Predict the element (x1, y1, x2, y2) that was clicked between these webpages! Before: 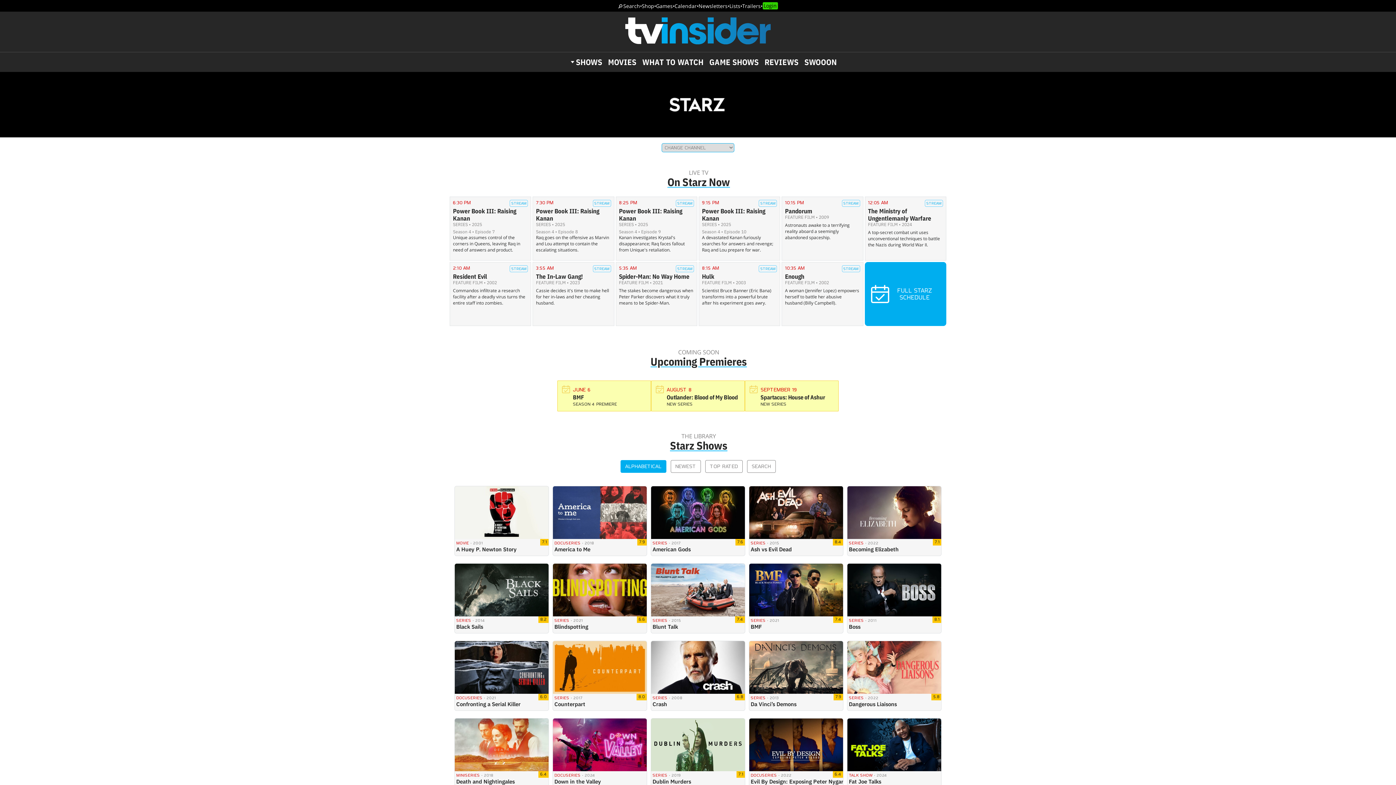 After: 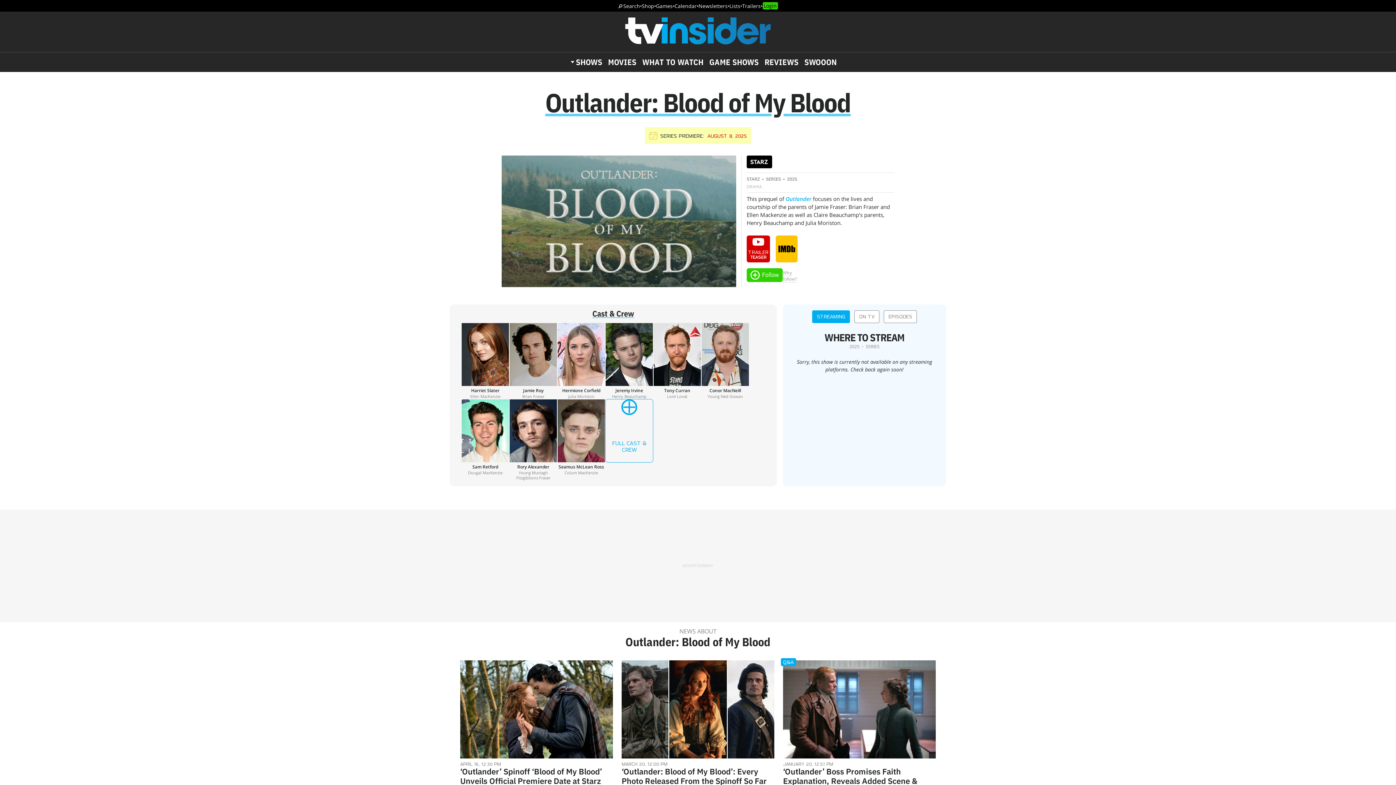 Action: label: AUGUST 8
Outlander: Blood of My Blood
NEW SERIES bbox: (651, 380, 745, 411)